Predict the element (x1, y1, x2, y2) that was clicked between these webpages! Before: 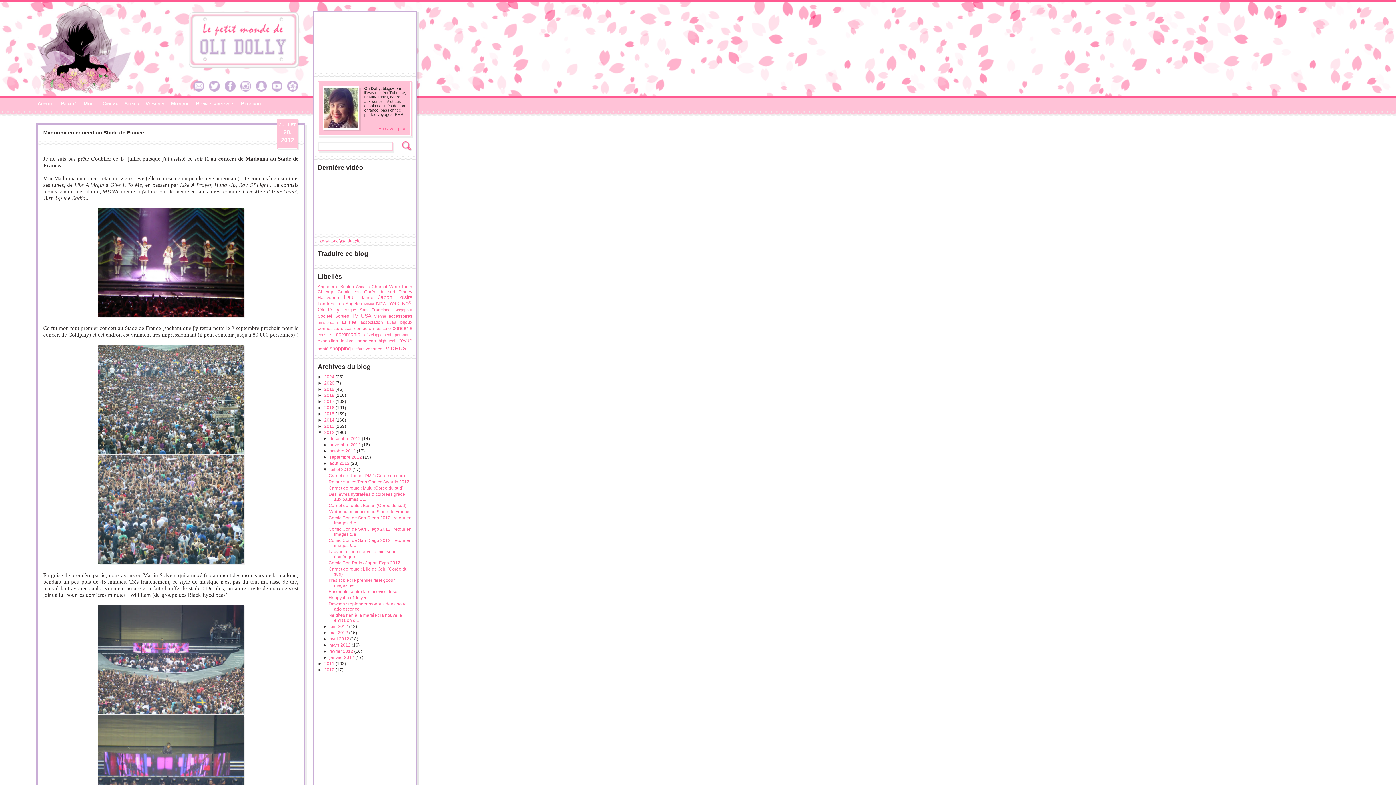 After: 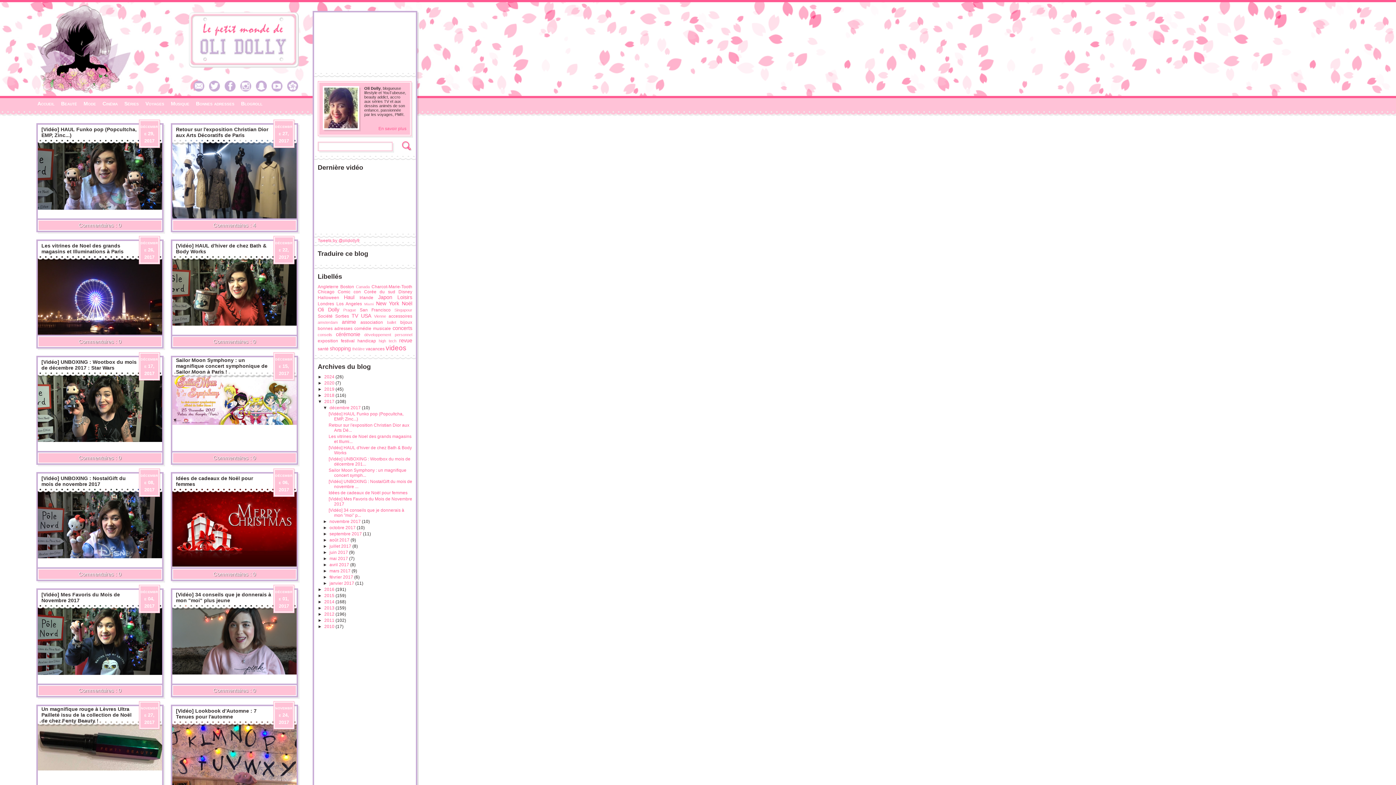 Action: bbox: (324, 399, 335, 404) label: 2017 